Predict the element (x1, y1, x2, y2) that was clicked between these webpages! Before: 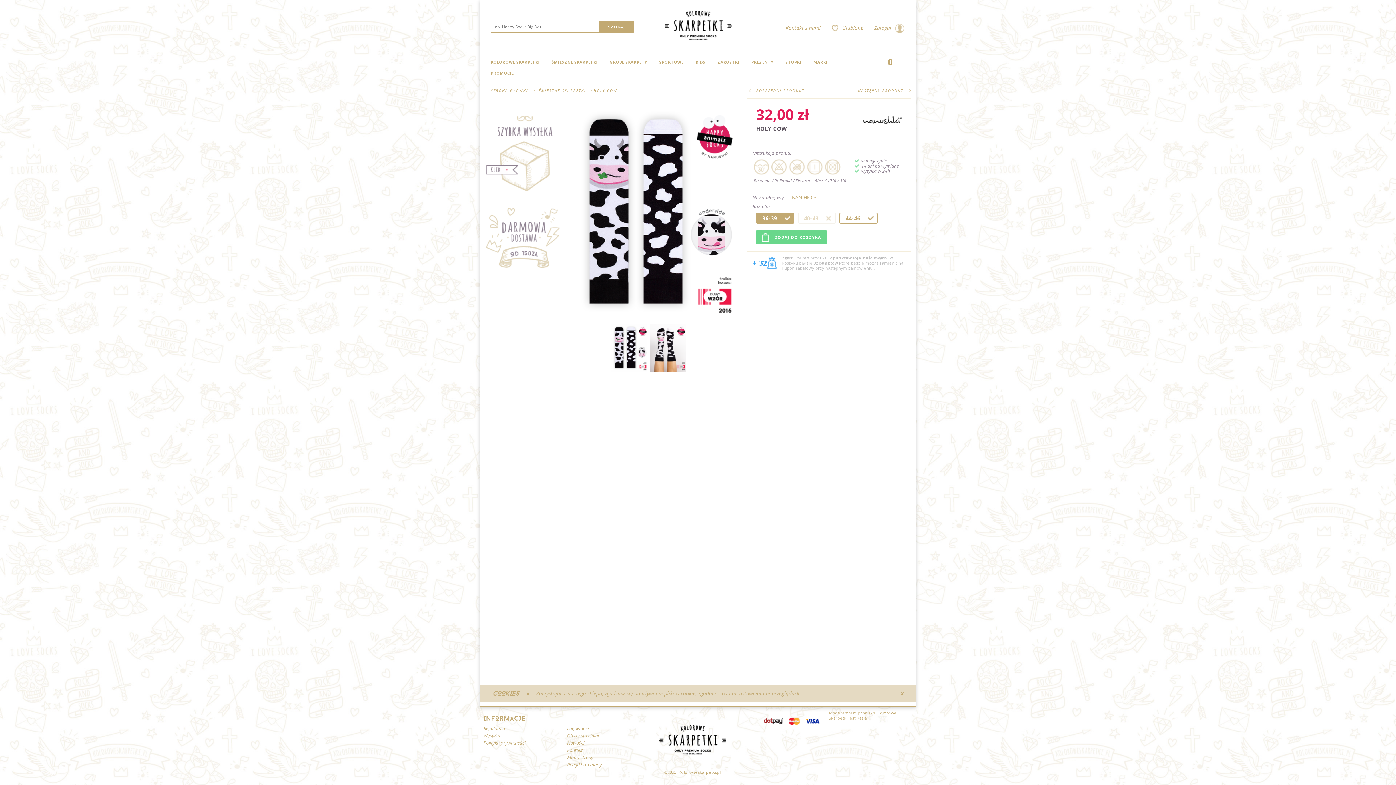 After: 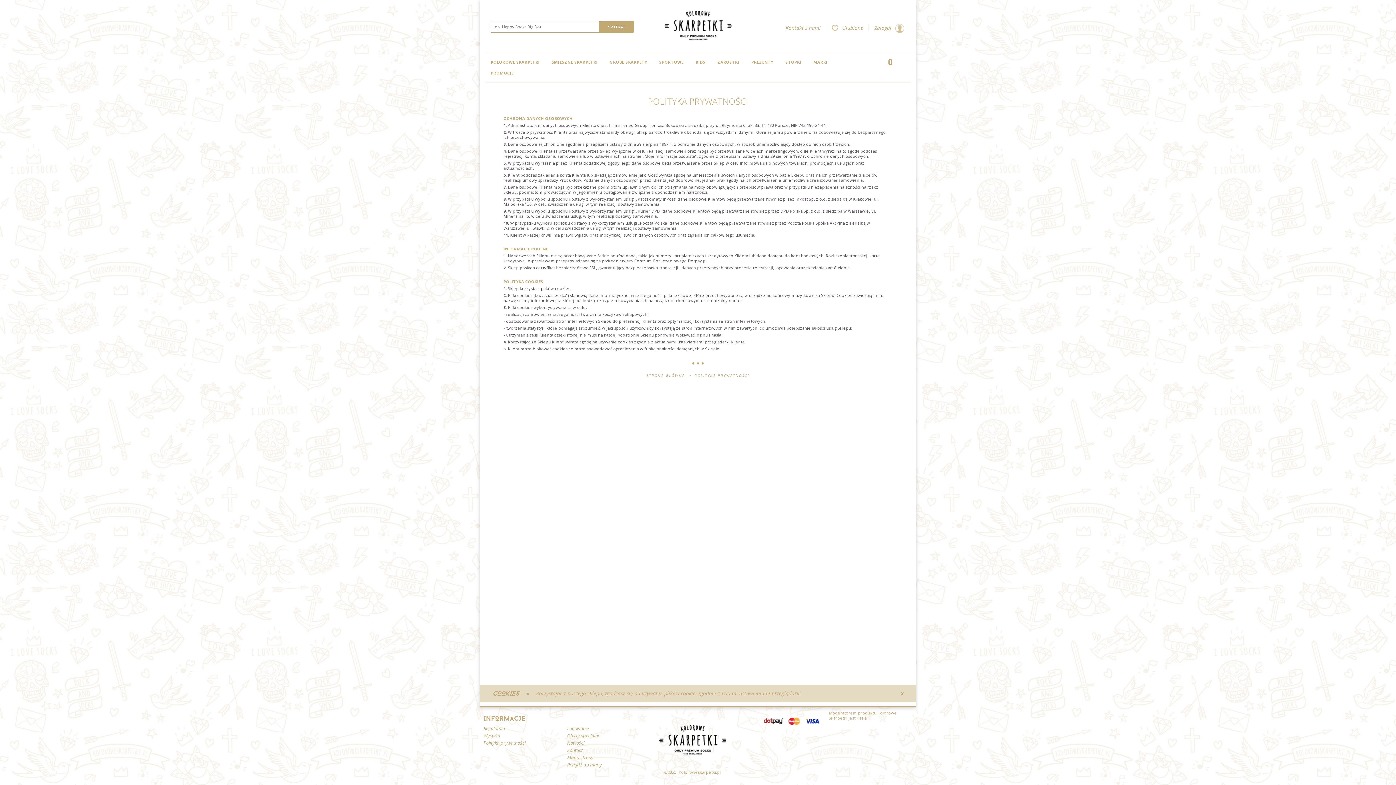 Action: bbox: (483, 740, 525, 746) label: Polityka prywatności